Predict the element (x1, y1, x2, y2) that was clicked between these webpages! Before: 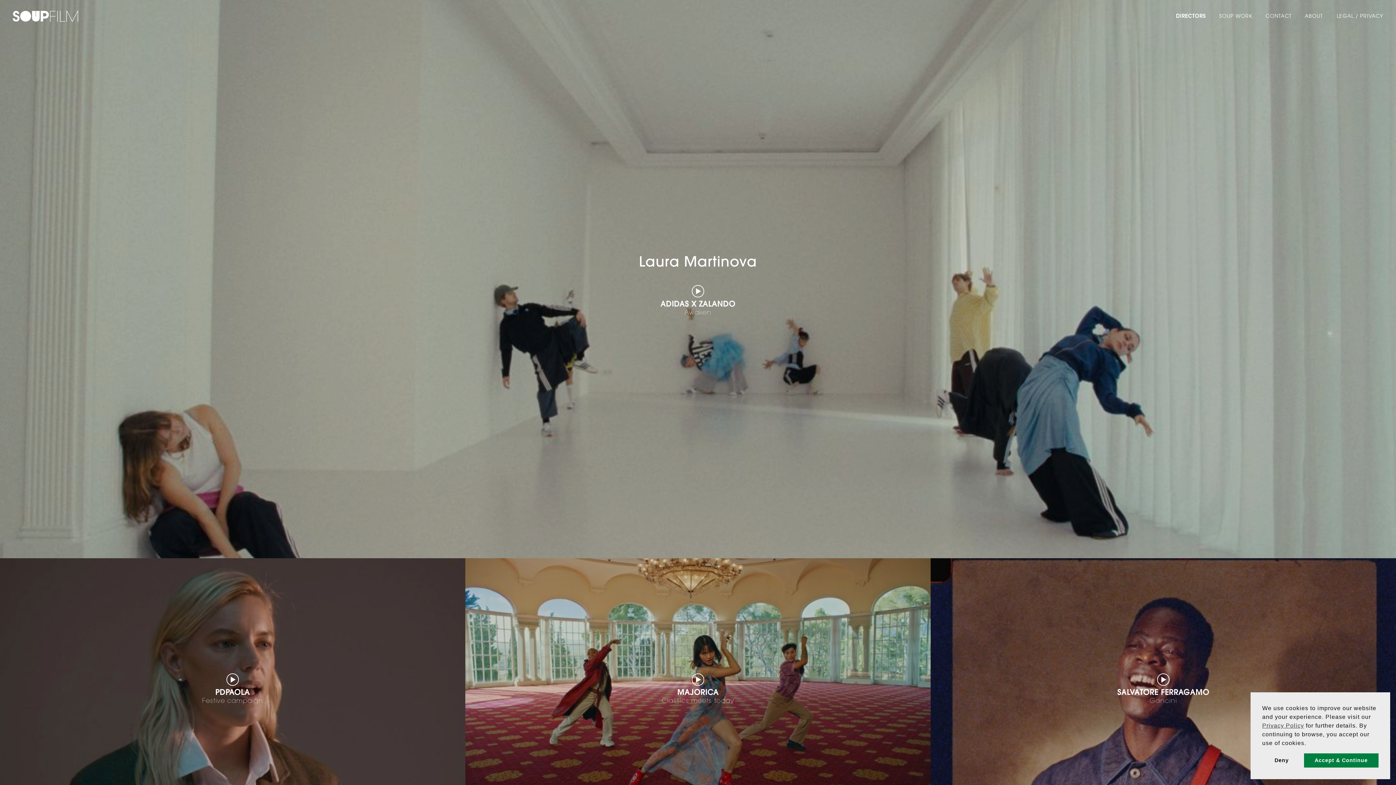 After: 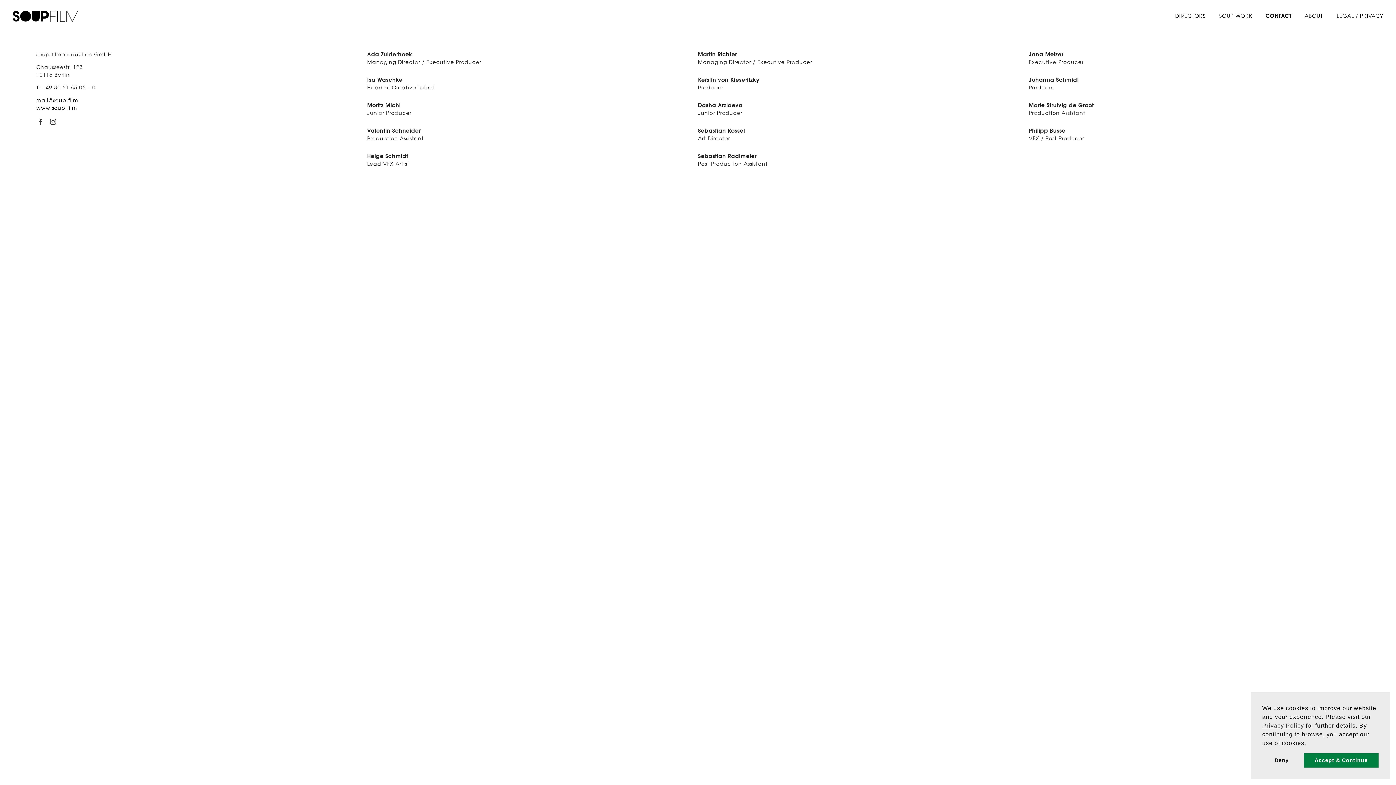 Action: bbox: (1259, 0, 1297, 35) label: CONTACT